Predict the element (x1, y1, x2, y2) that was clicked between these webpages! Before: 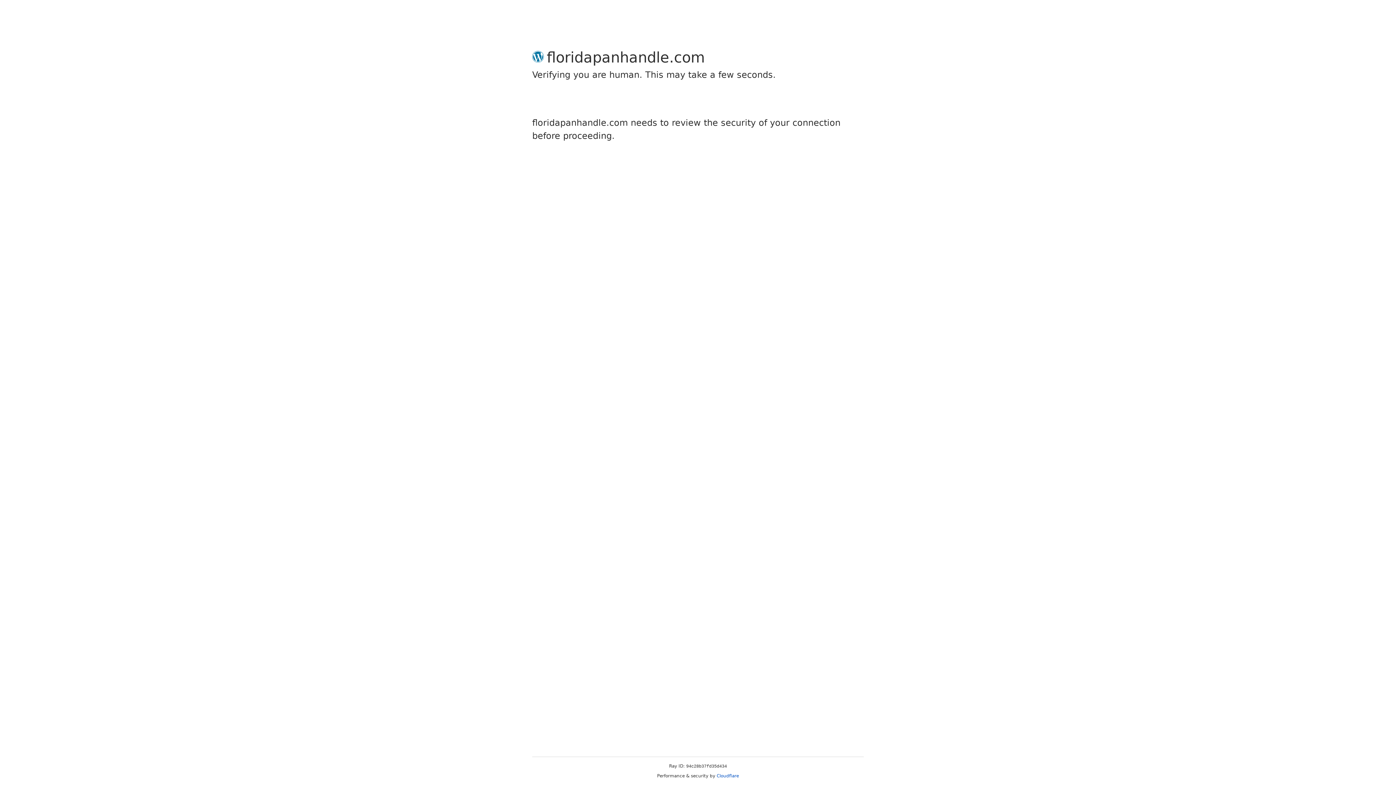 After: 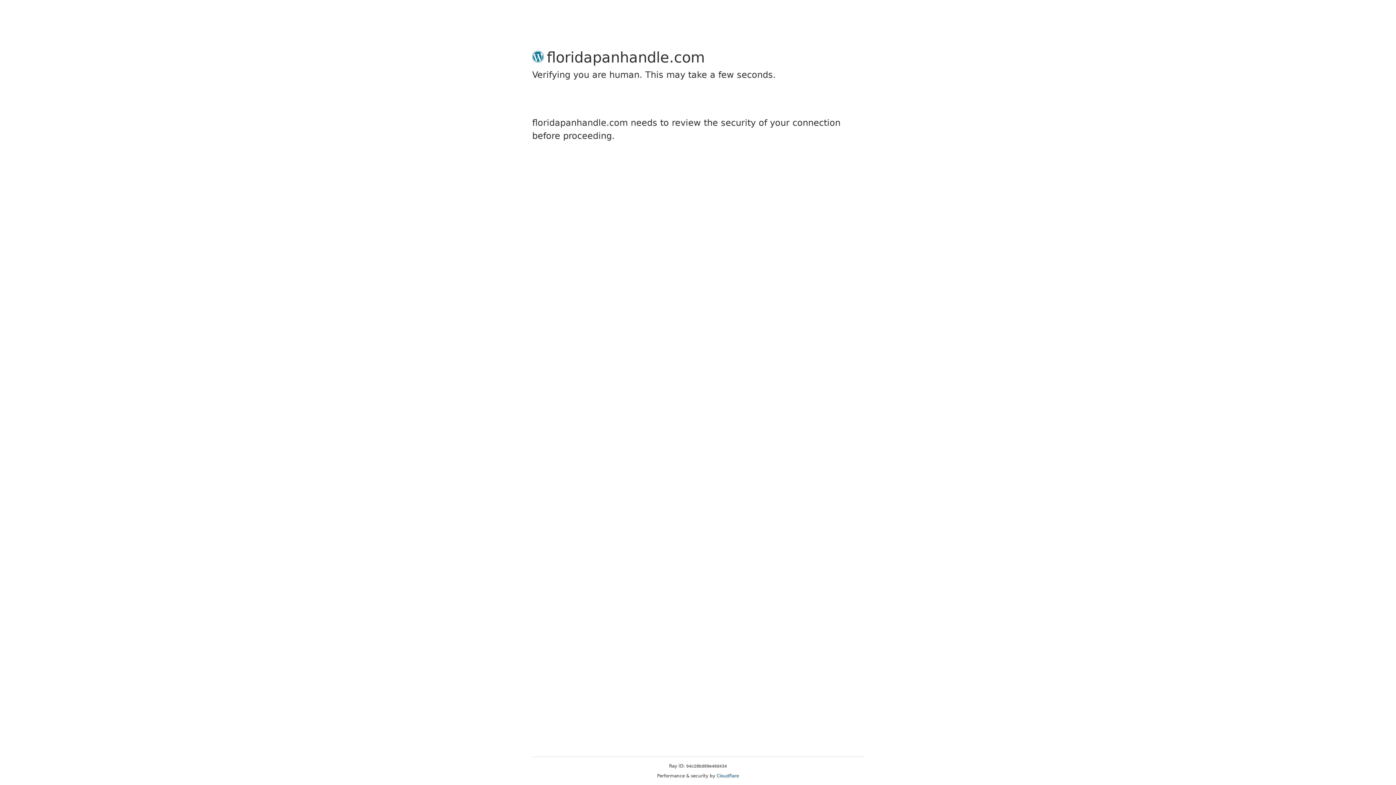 Action: bbox: (716, 773, 739, 778) label: Cloudflare